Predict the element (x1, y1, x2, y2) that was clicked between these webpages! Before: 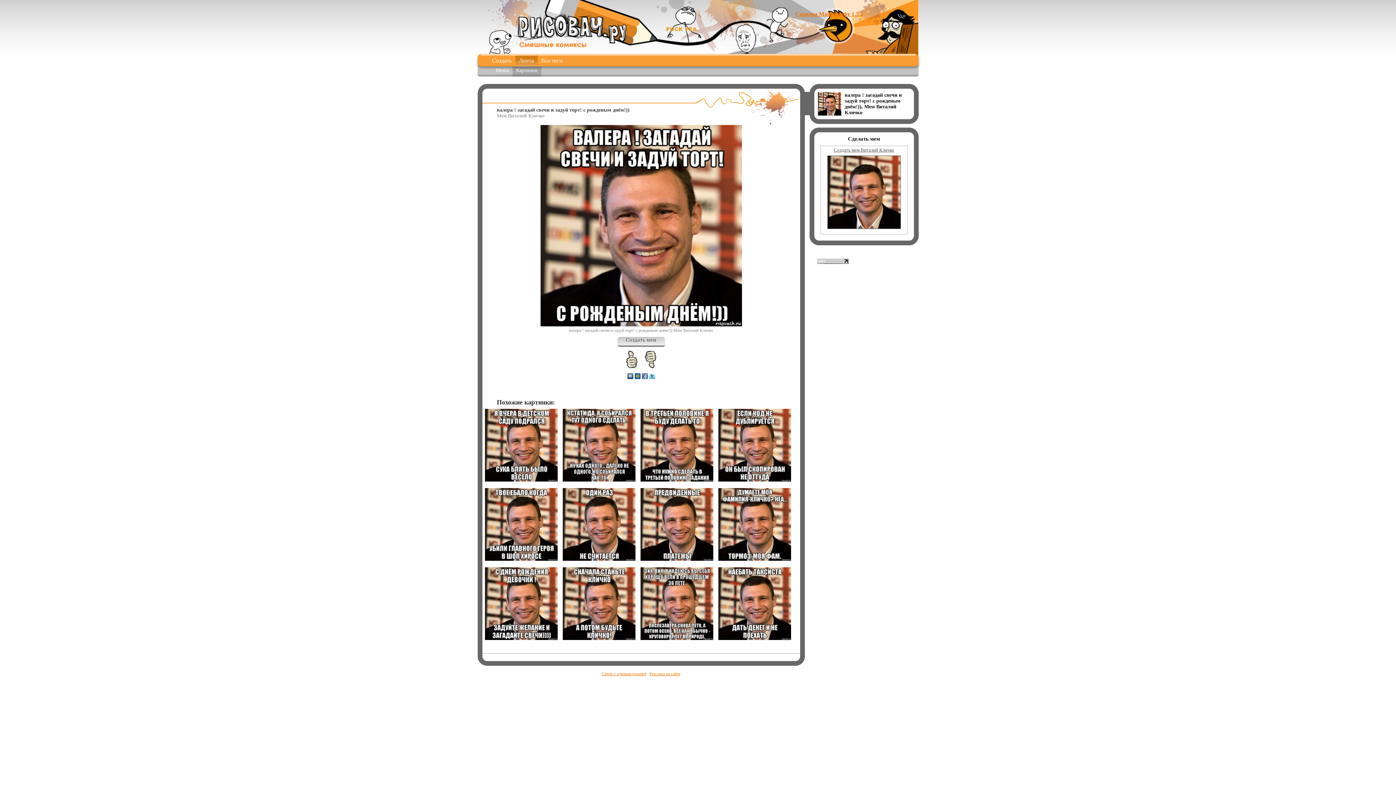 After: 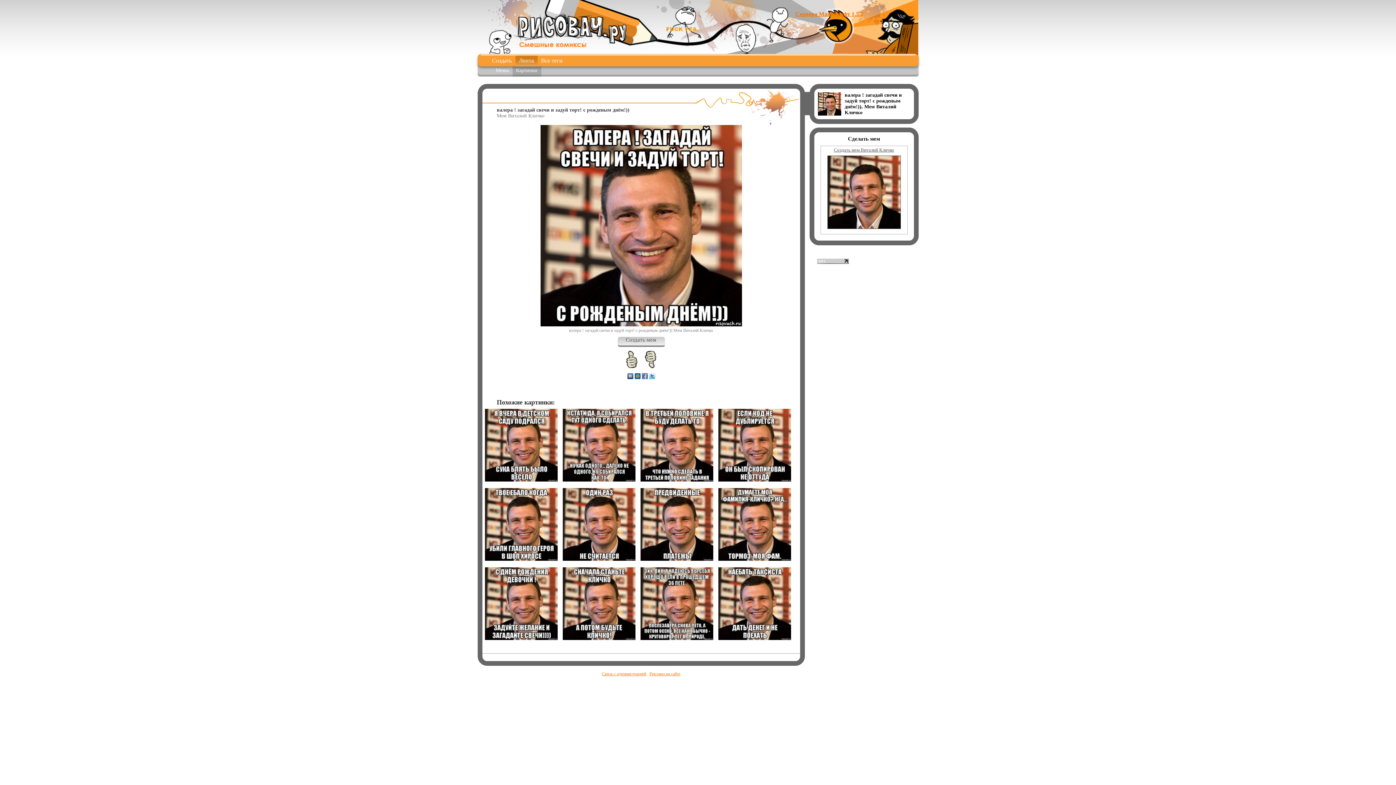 Action: bbox: (642, 374, 647, 380)